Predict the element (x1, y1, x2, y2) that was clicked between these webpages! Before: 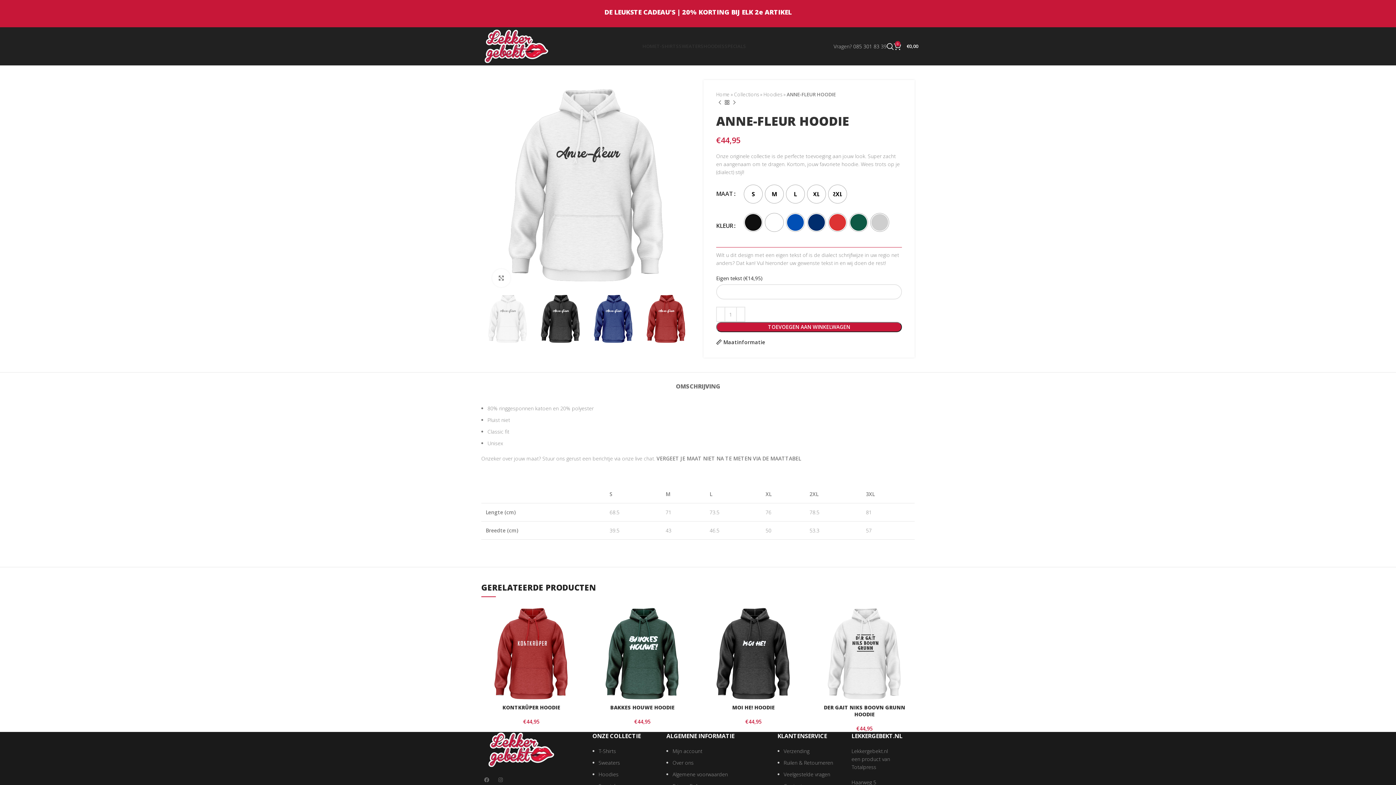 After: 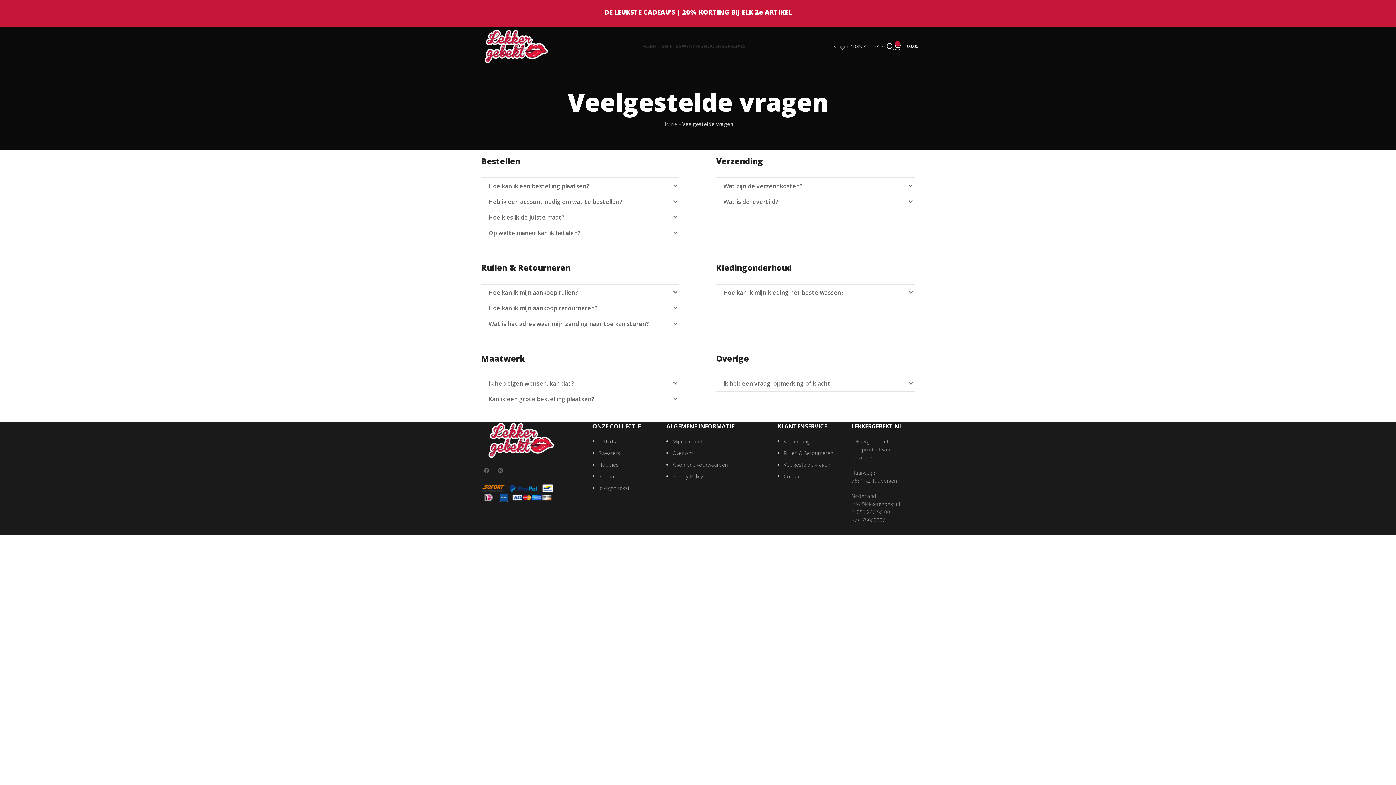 Action: label: Veelgestelde vragen bbox: (783, 771, 830, 778)